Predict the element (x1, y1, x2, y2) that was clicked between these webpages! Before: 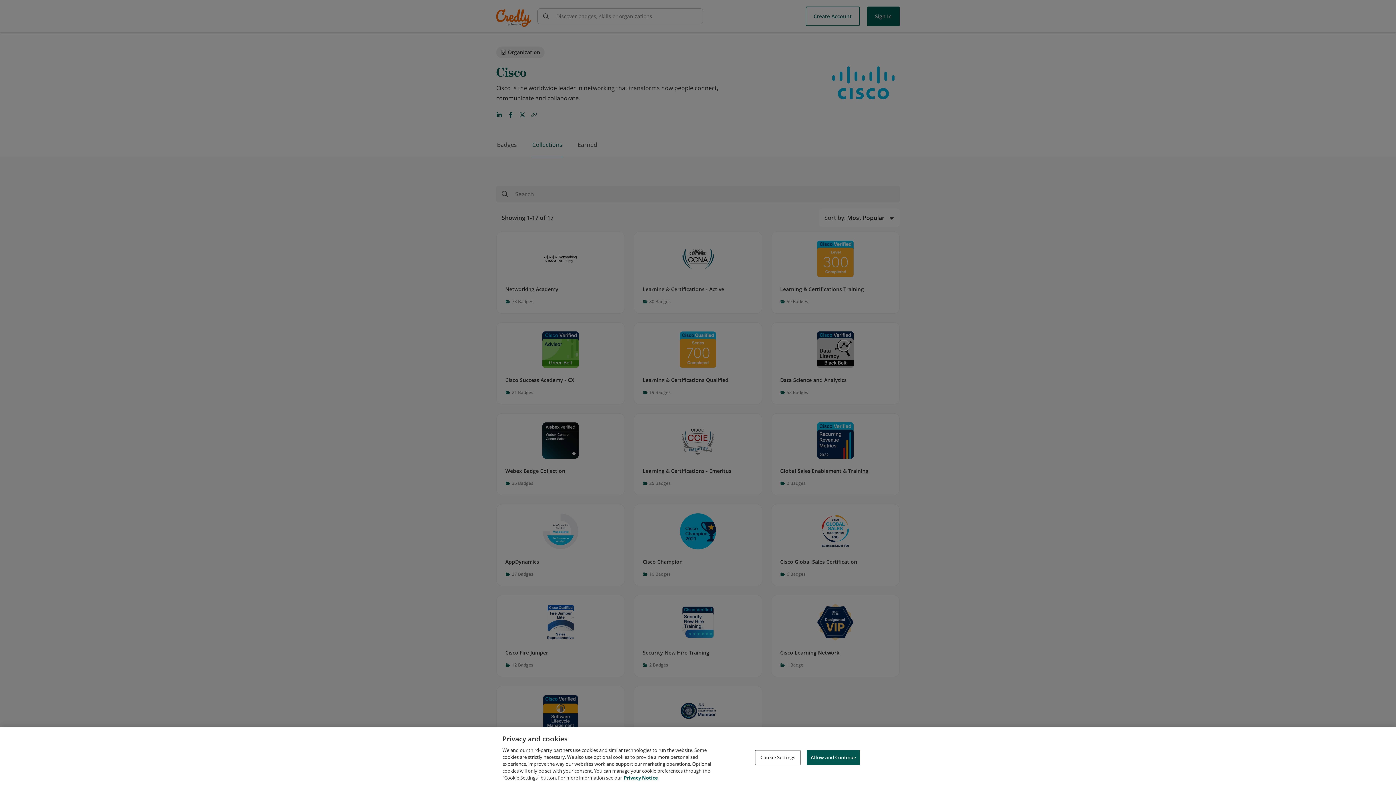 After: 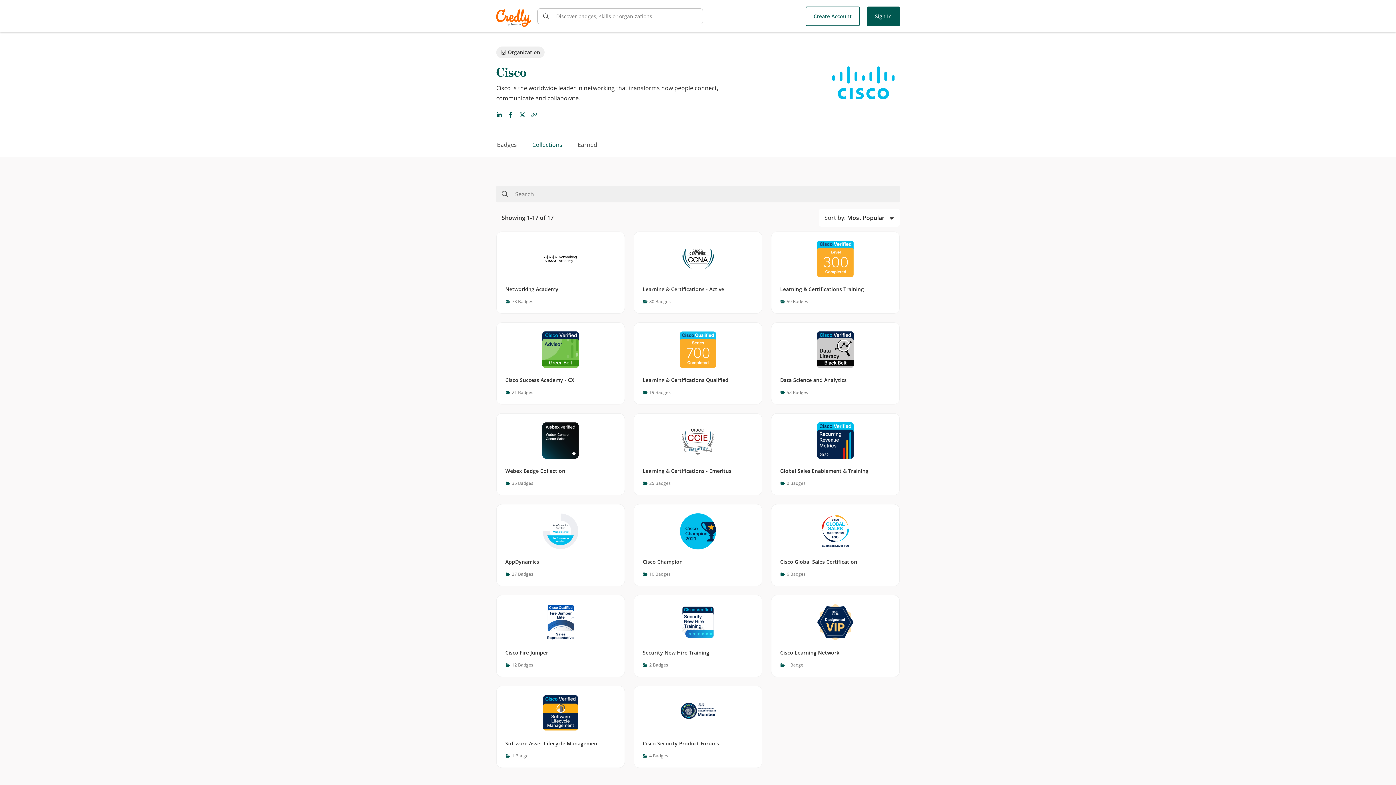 Action: label: Allow and Continue bbox: (806, 750, 860, 765)